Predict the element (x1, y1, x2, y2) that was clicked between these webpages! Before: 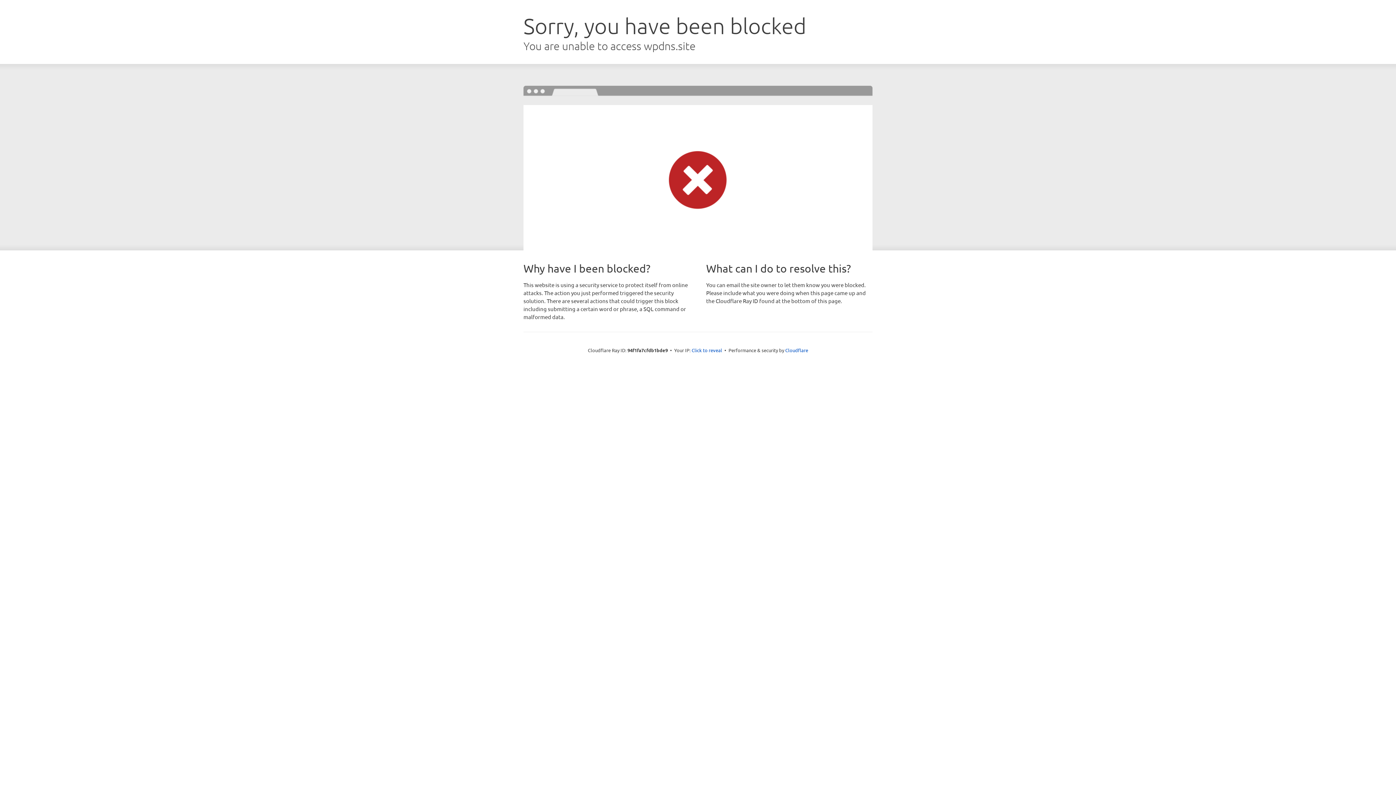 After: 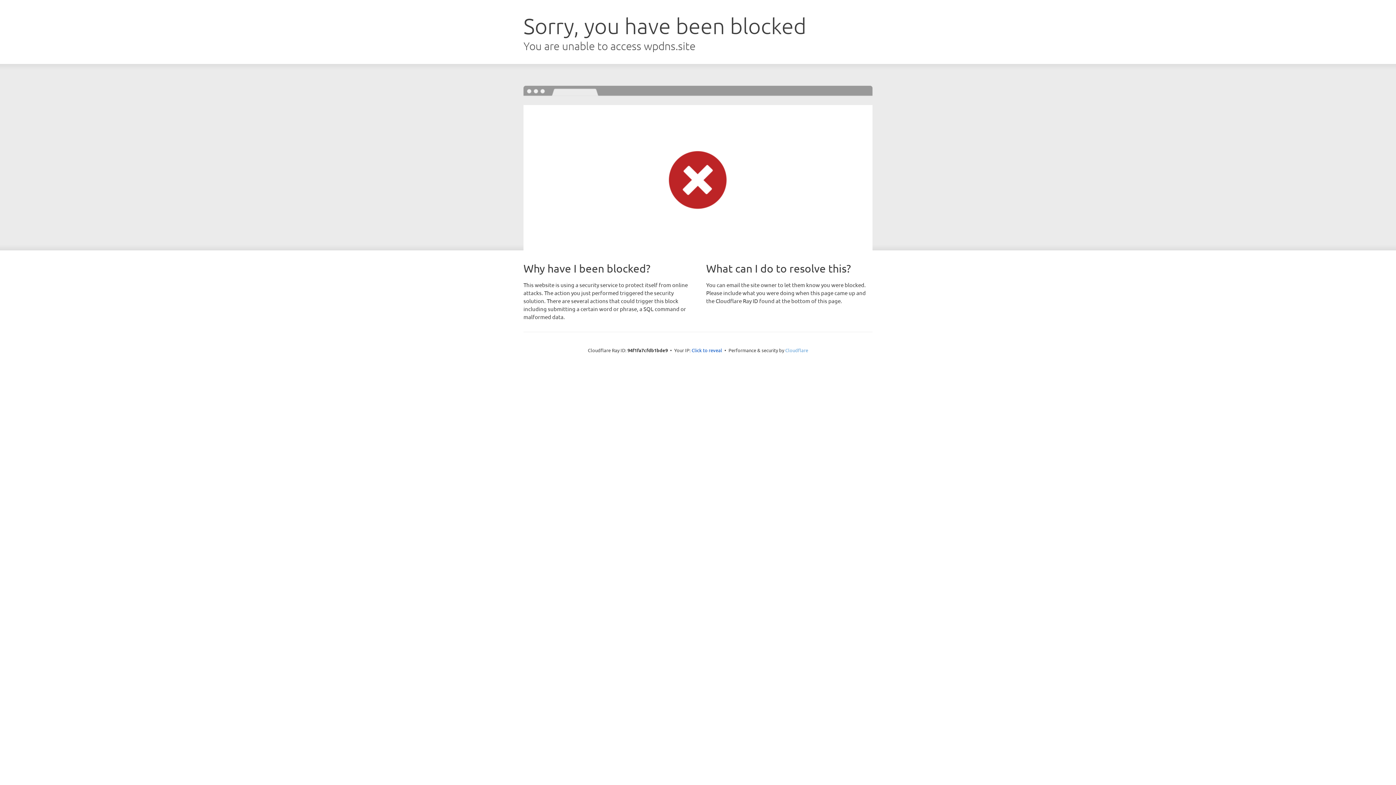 Action: bbox: (785, 347, 808, 353) label: Cloudflare